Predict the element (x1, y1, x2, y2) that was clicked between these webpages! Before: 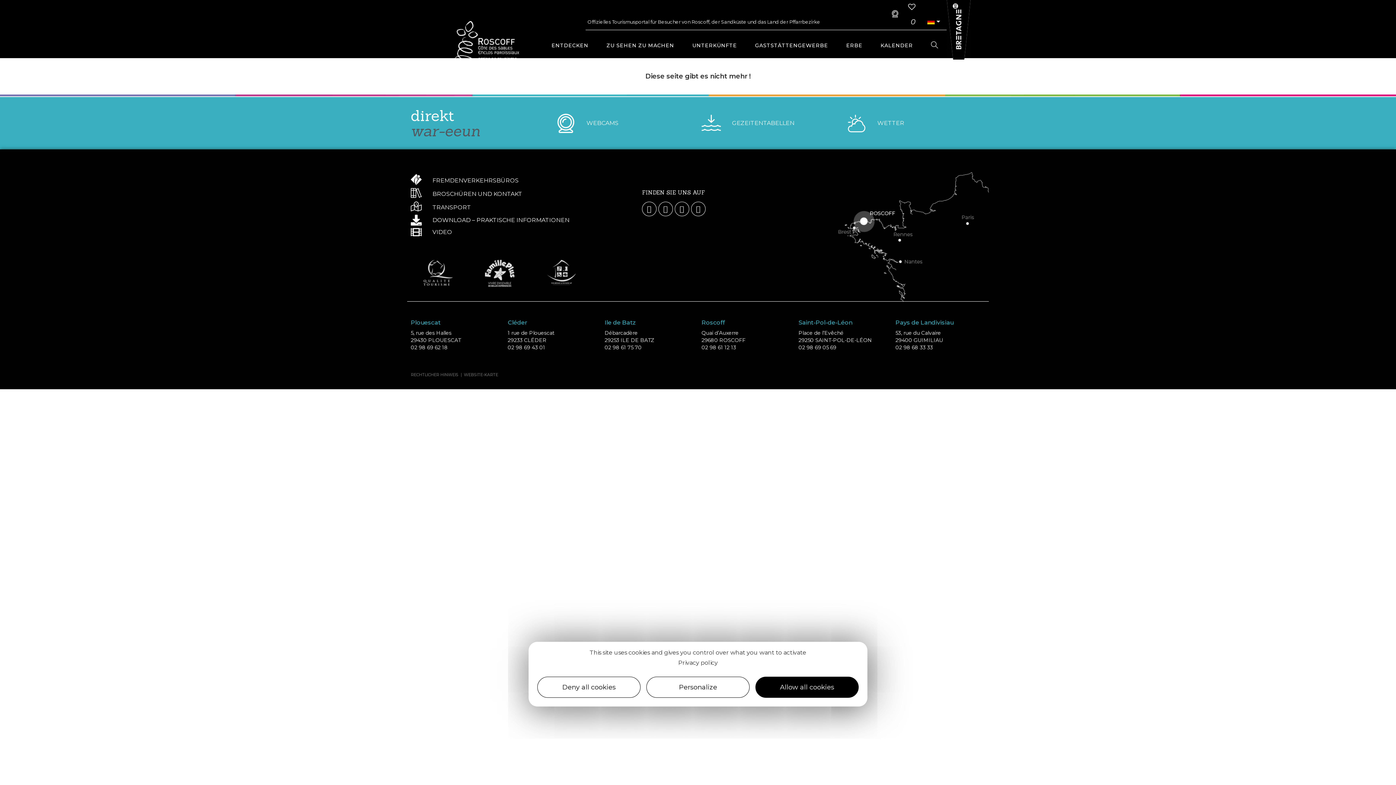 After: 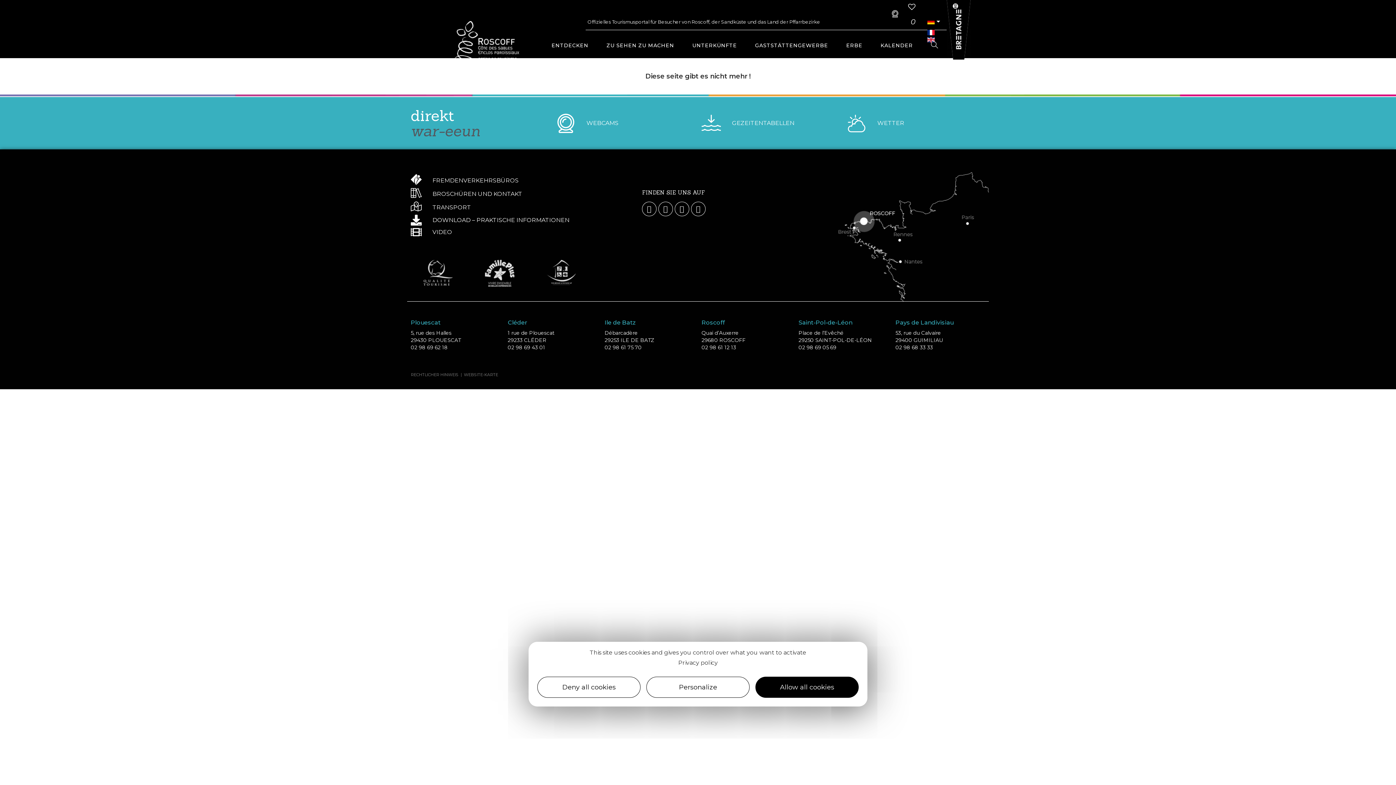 Action: bbox: (918, 18, 943, 24)